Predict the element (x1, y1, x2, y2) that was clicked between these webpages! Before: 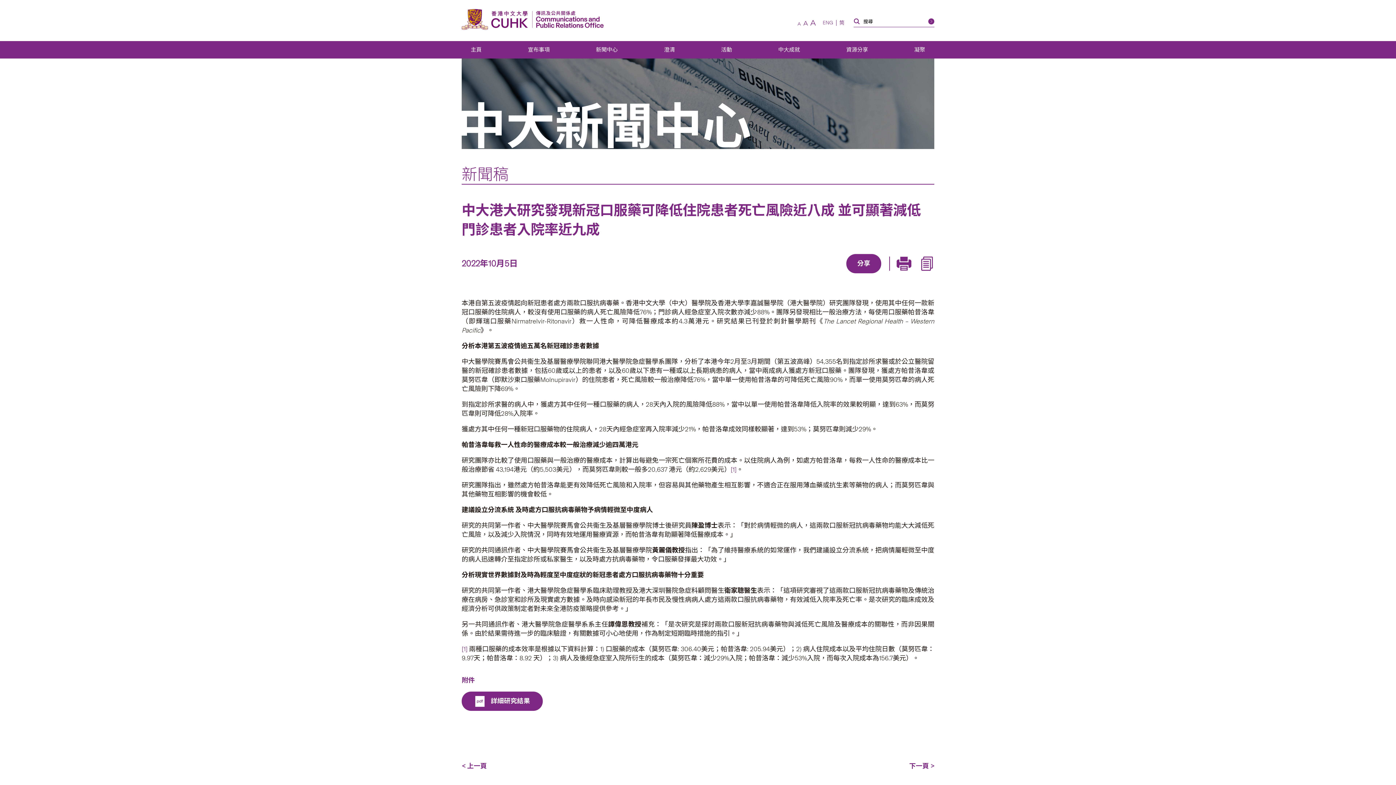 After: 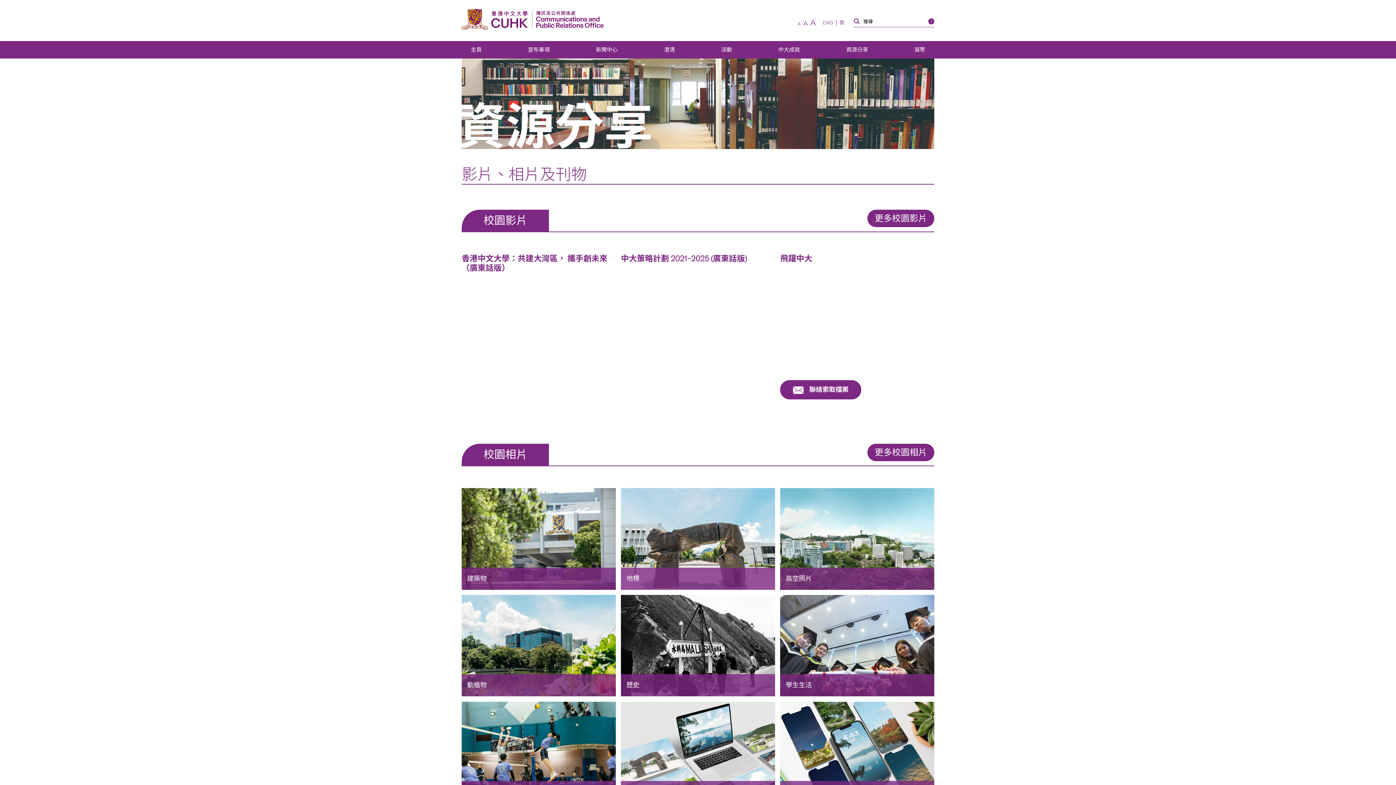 Action: bbox: (837, 41, 877, 58) label: 資源分享